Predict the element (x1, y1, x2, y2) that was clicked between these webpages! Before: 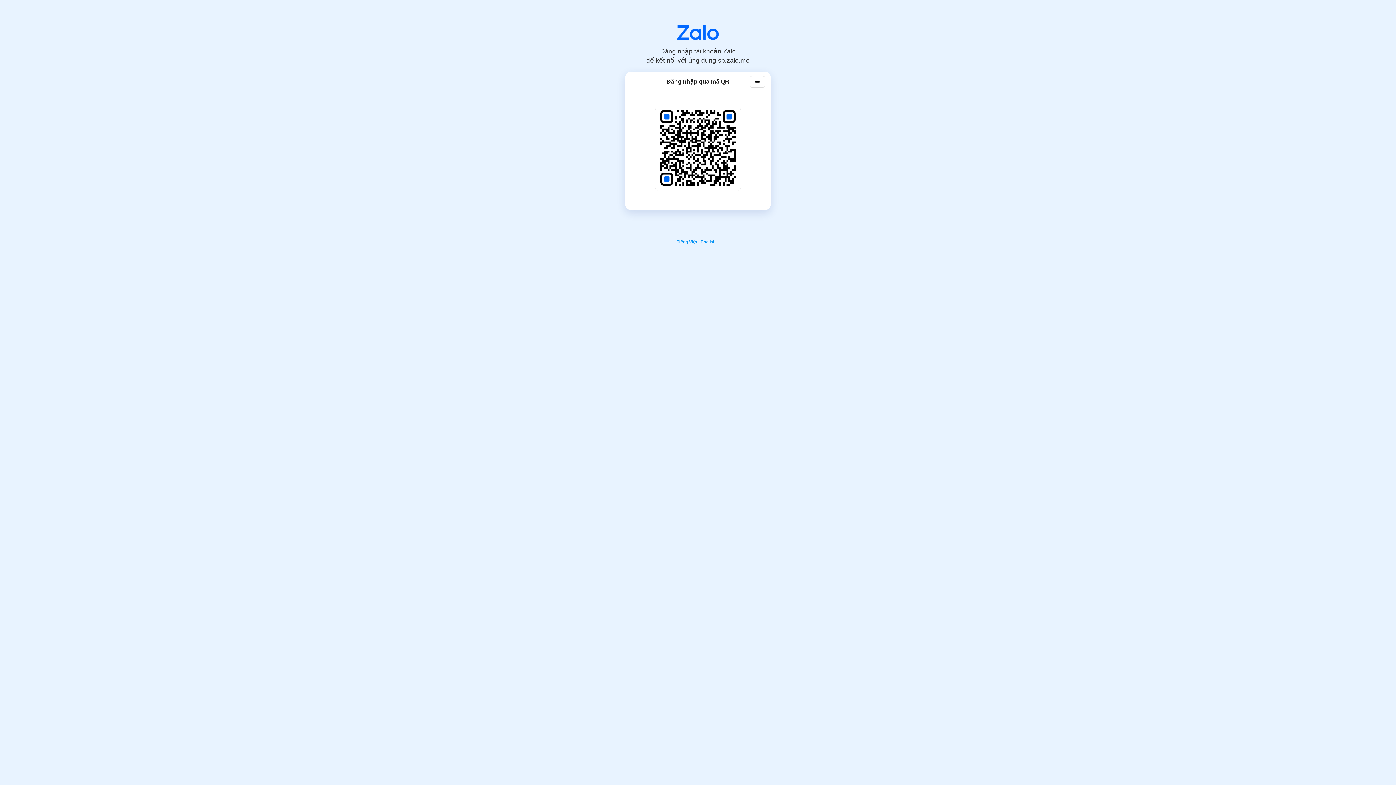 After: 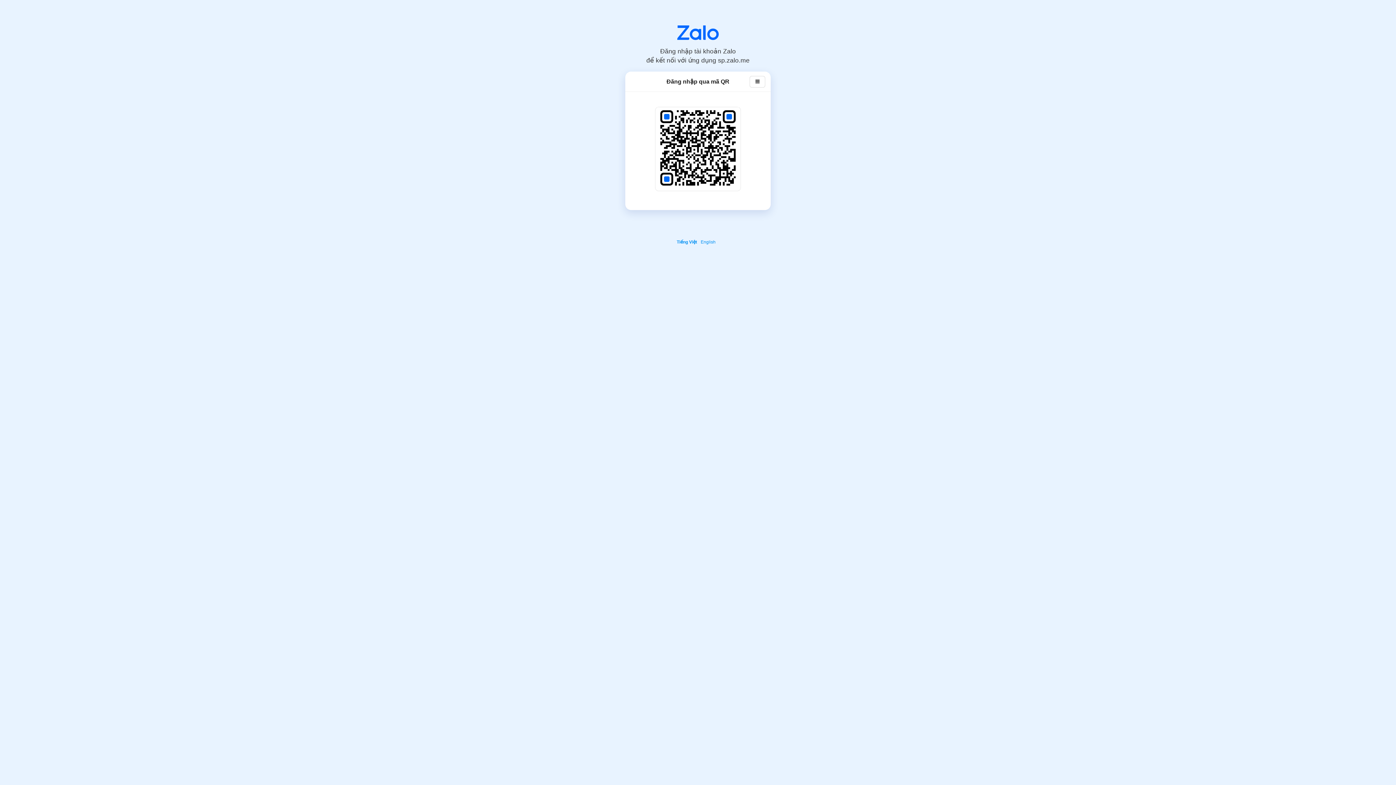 Action: bbox: (677, 25, 718, 40)